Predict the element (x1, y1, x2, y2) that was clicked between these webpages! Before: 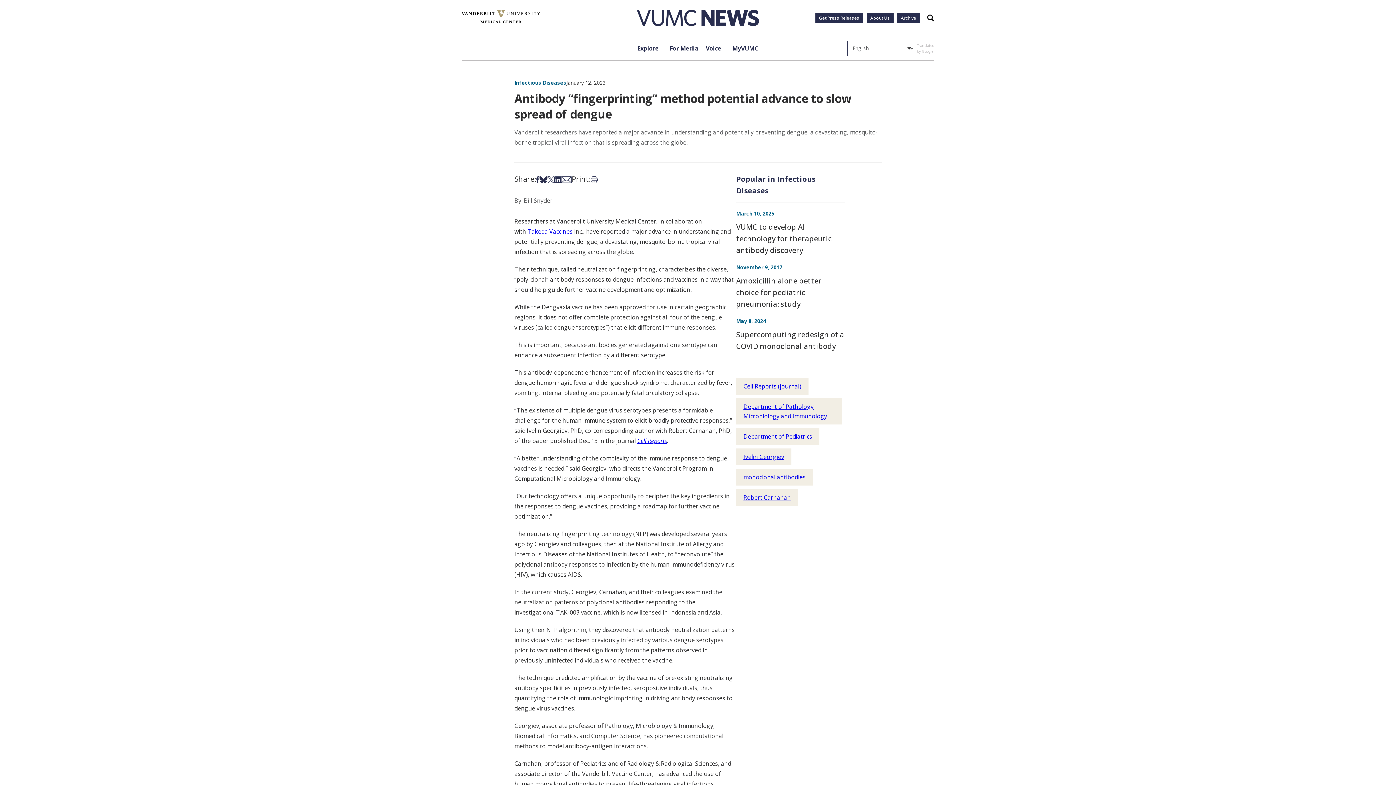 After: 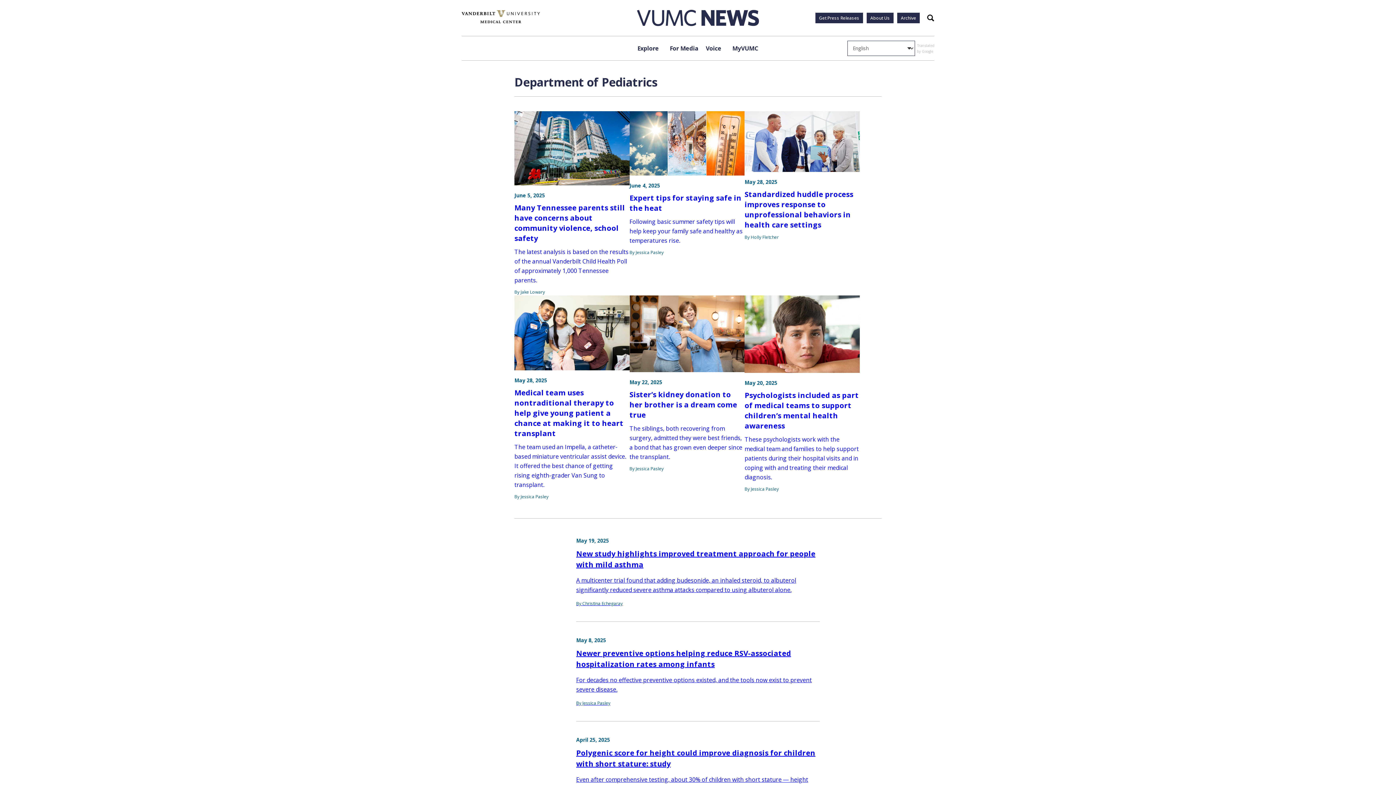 Action: label: Department of Pediatrics bbox: (736, 428, 819, 445)